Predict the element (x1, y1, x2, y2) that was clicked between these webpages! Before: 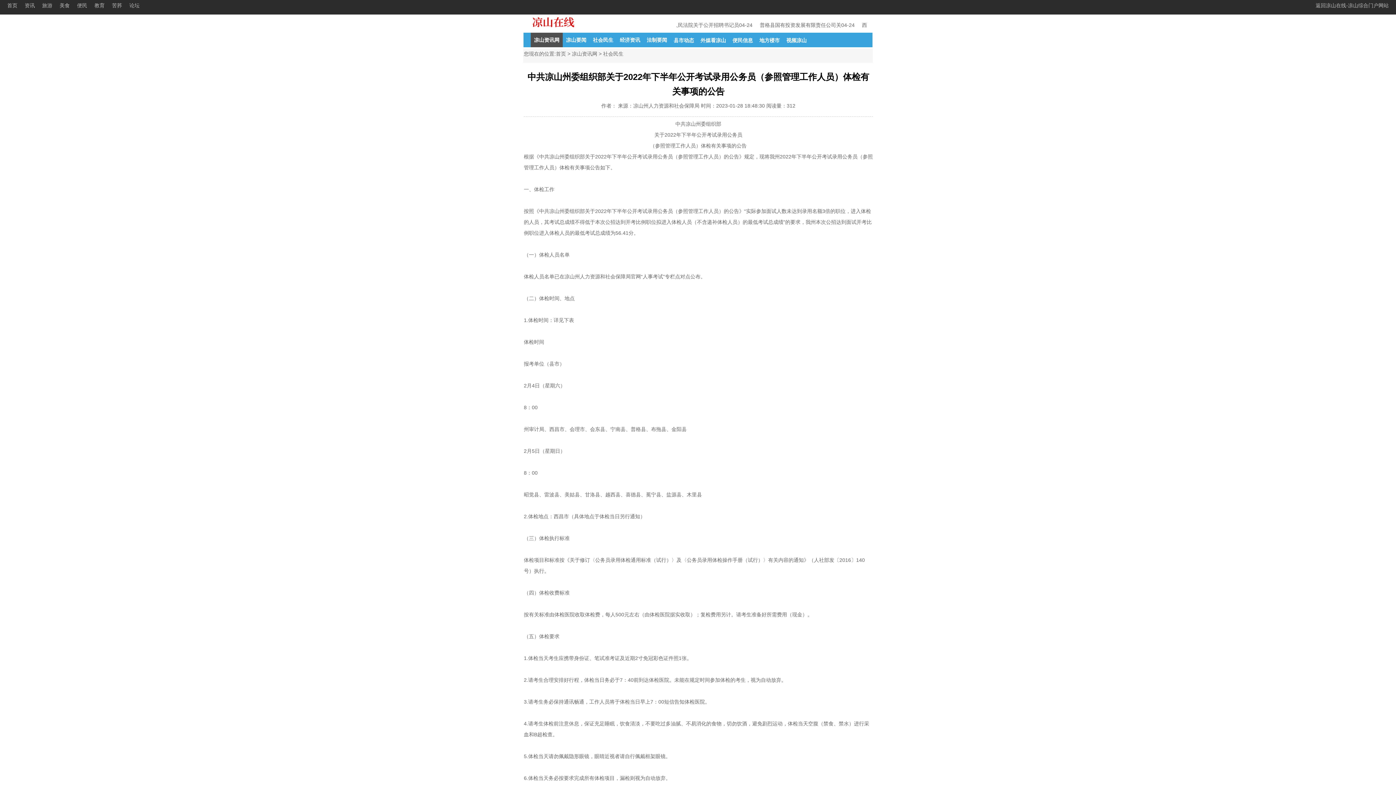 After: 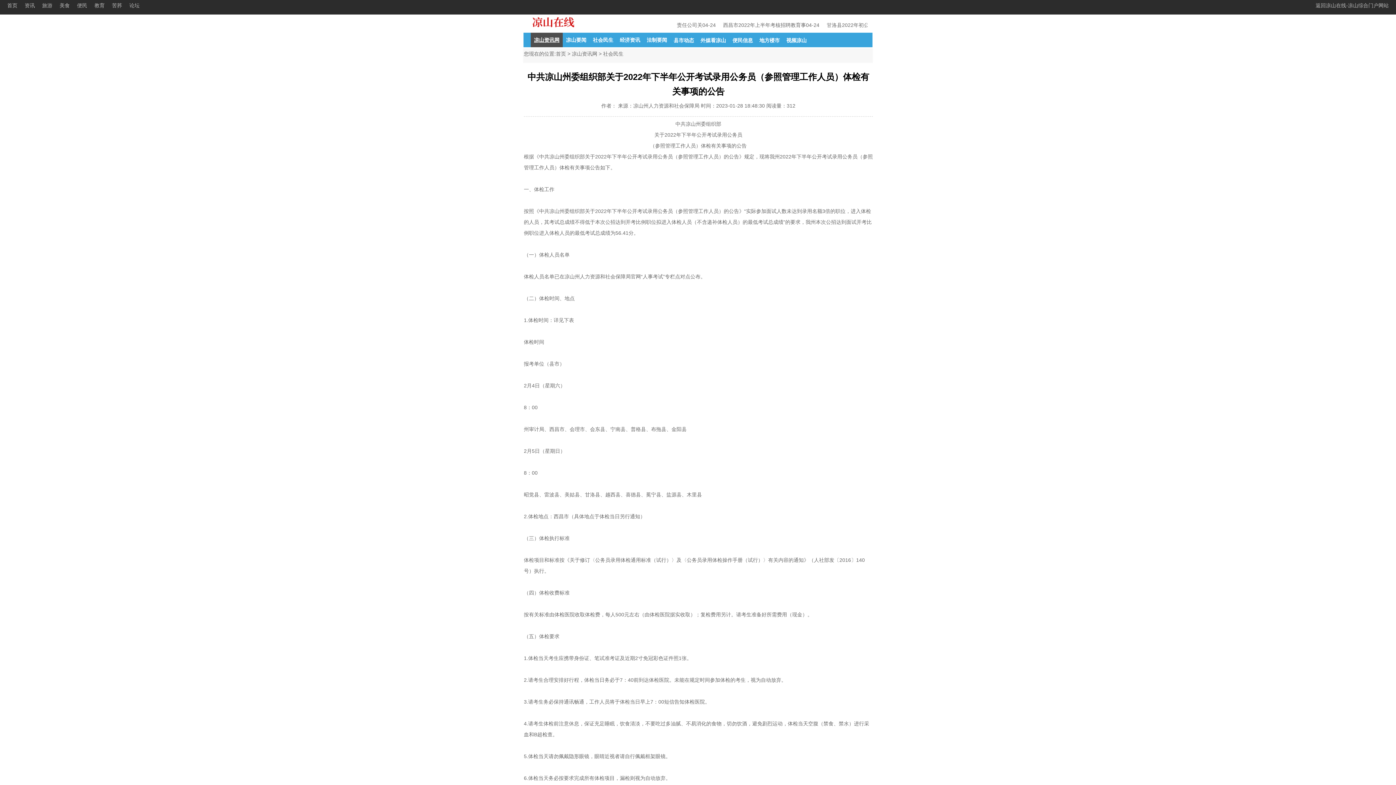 Action: bbox: (530, 32, 562, 47) label: 凉山资讯网